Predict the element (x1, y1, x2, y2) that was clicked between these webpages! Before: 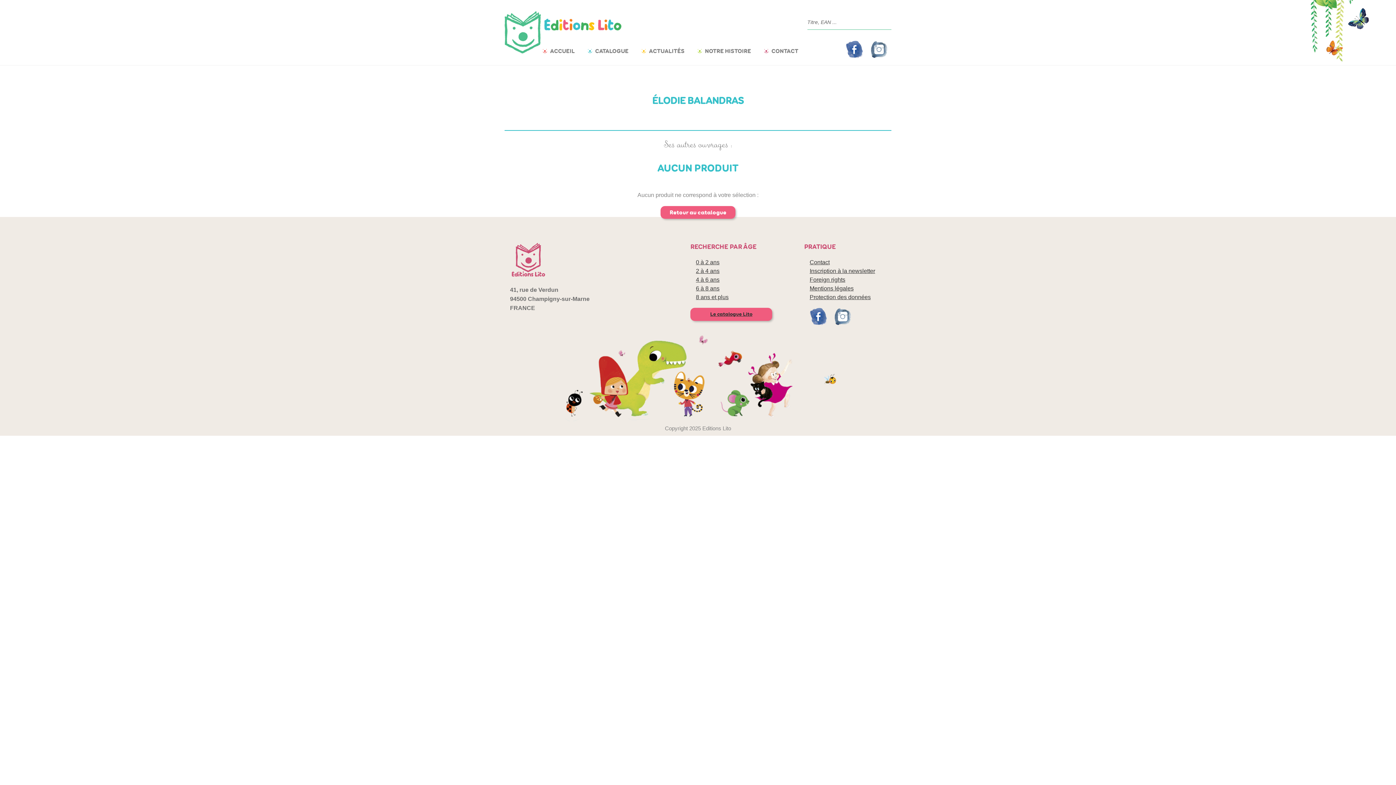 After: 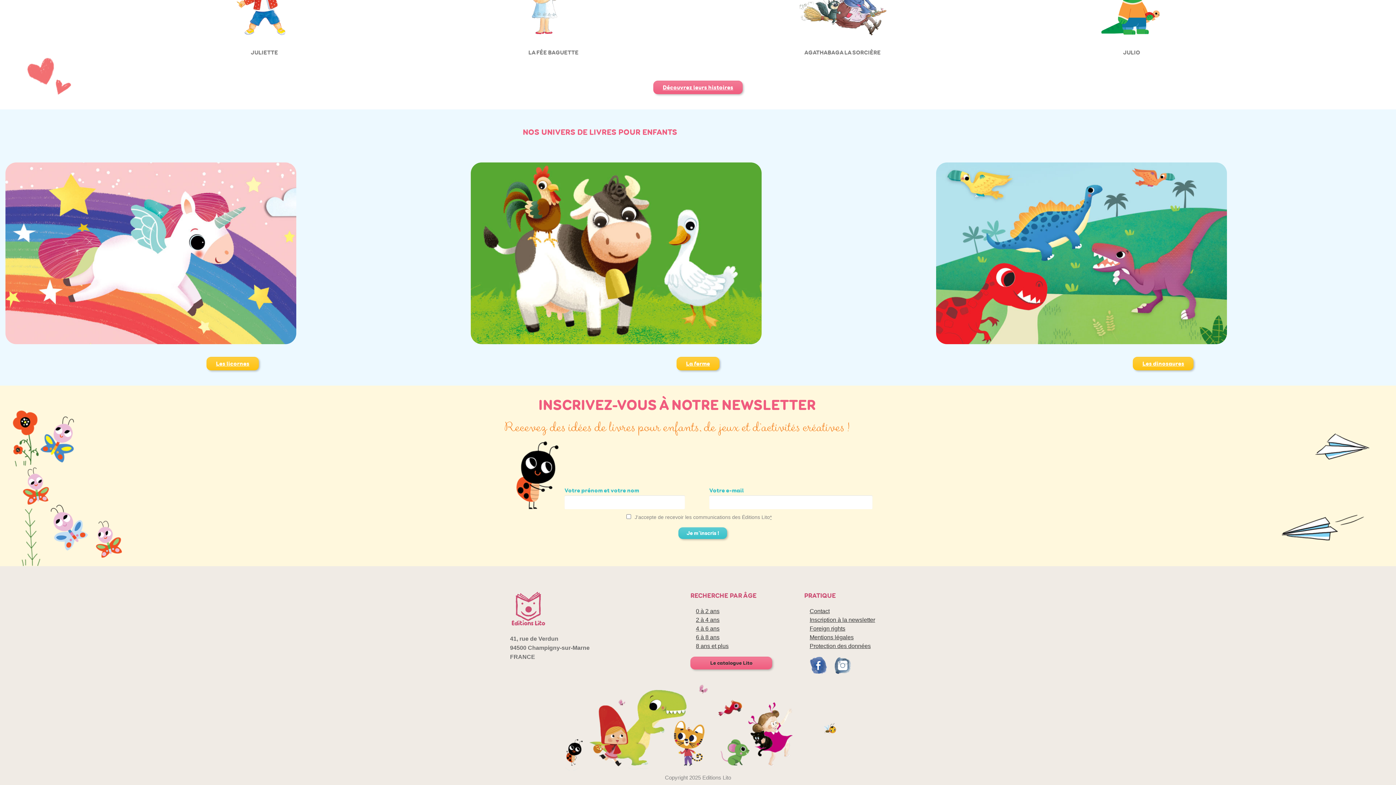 Action: bbox: (809, 267, 875, 274) label: Inscription à la newsletter